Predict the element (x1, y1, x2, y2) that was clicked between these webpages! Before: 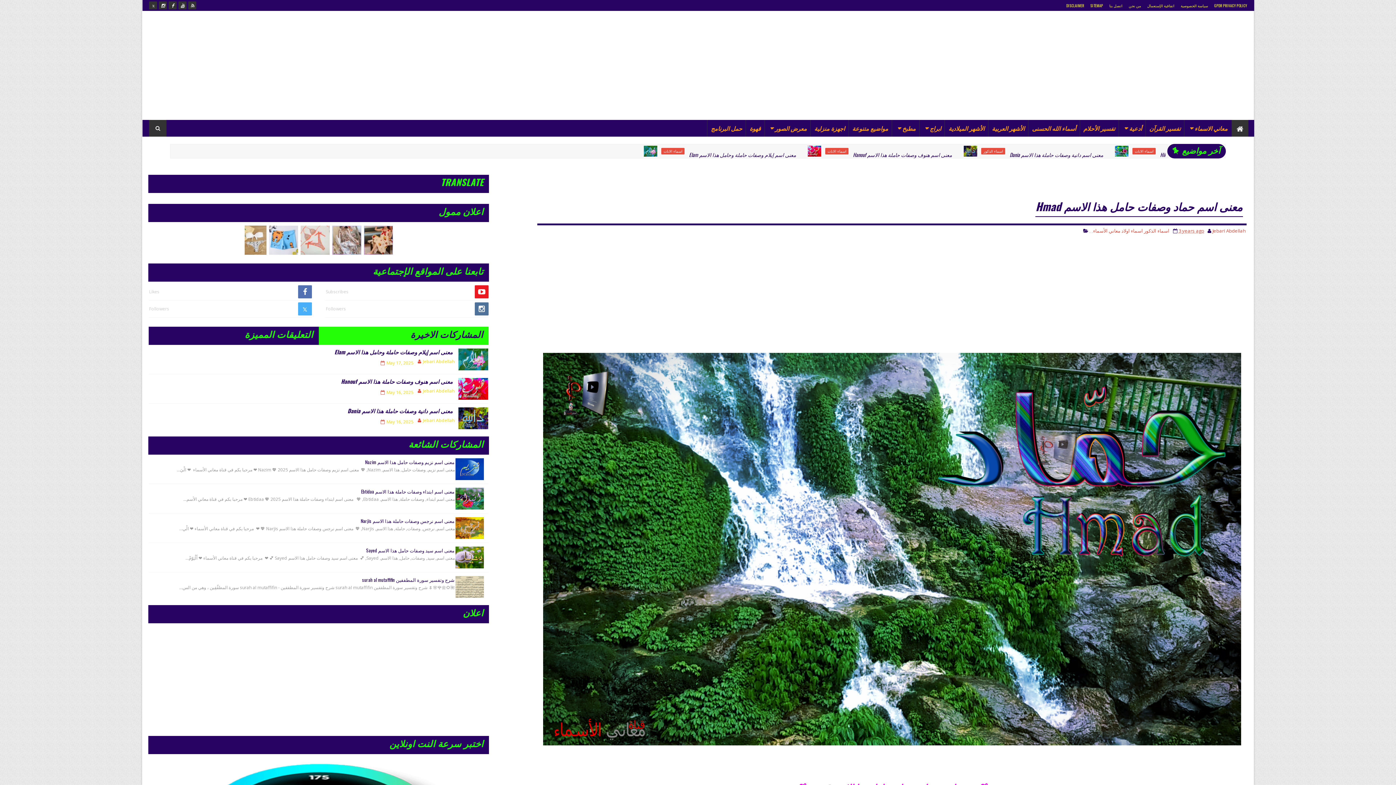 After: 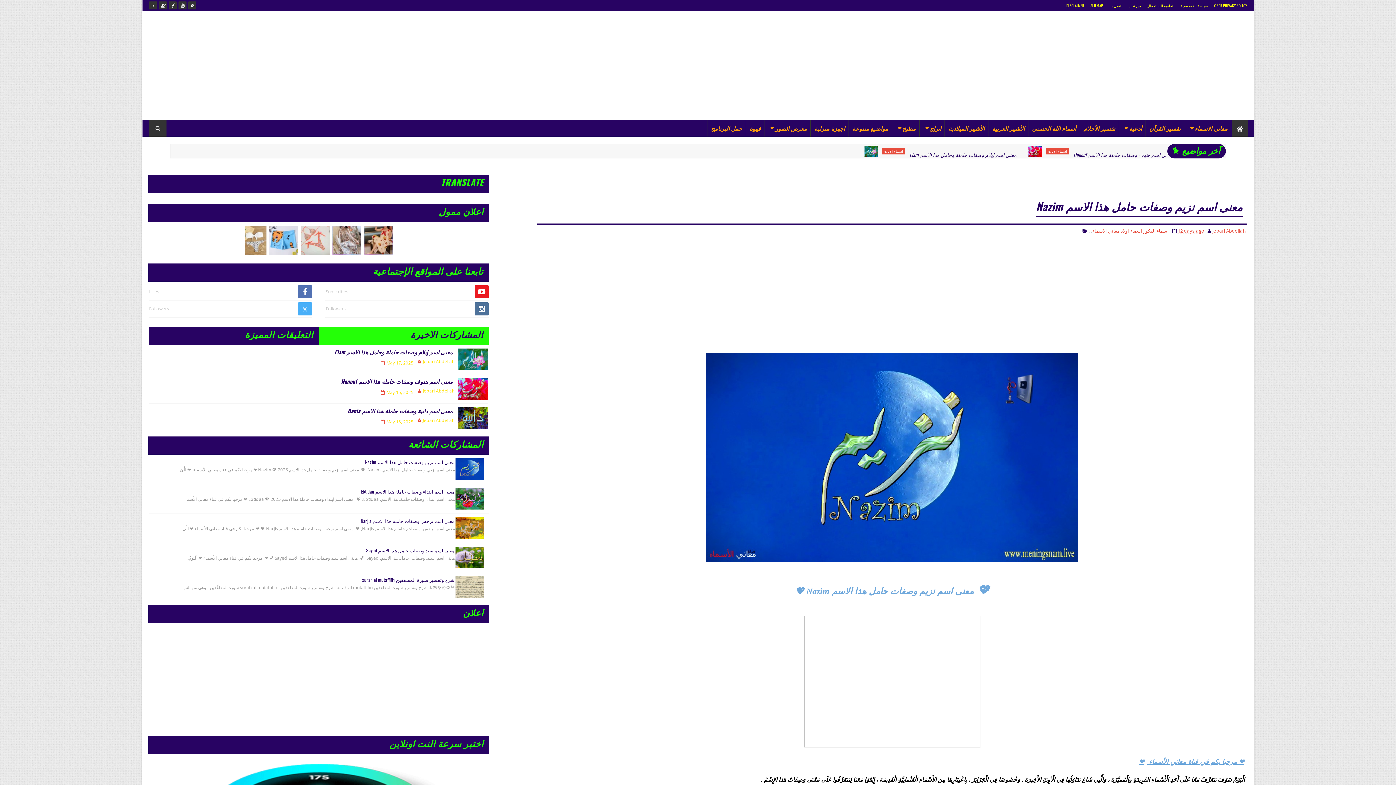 Action: bbox: (364, 458, 454, 465) label: معنى اسم نزيم وصفات حامل هذا الاسم Nazim